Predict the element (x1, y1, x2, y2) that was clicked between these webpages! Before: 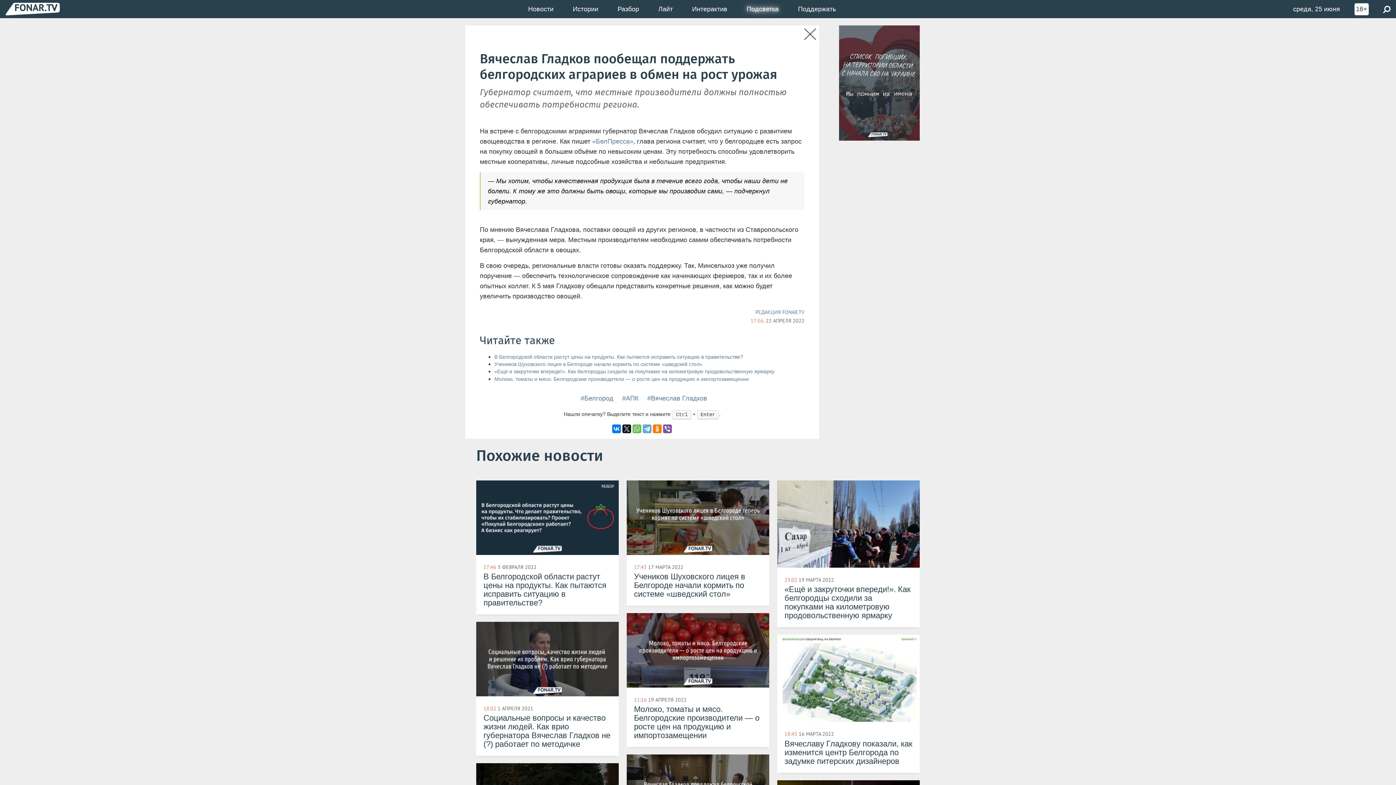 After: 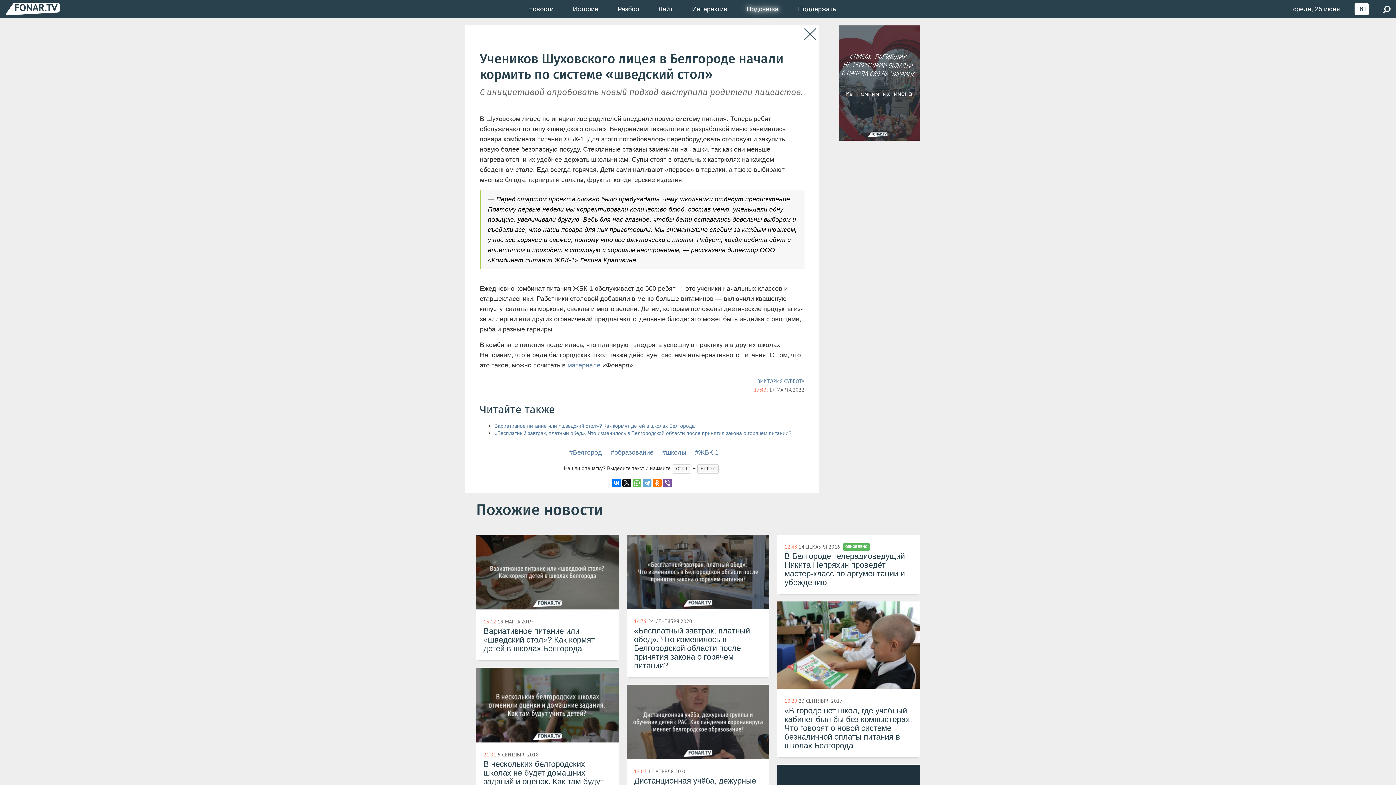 Action: bbox: (476, 608, 618, 734) label: 17:43 17 МАРТА 2022
Учеников Шуховского лицея в Белгороде начали кормить по системе «шведский стол»